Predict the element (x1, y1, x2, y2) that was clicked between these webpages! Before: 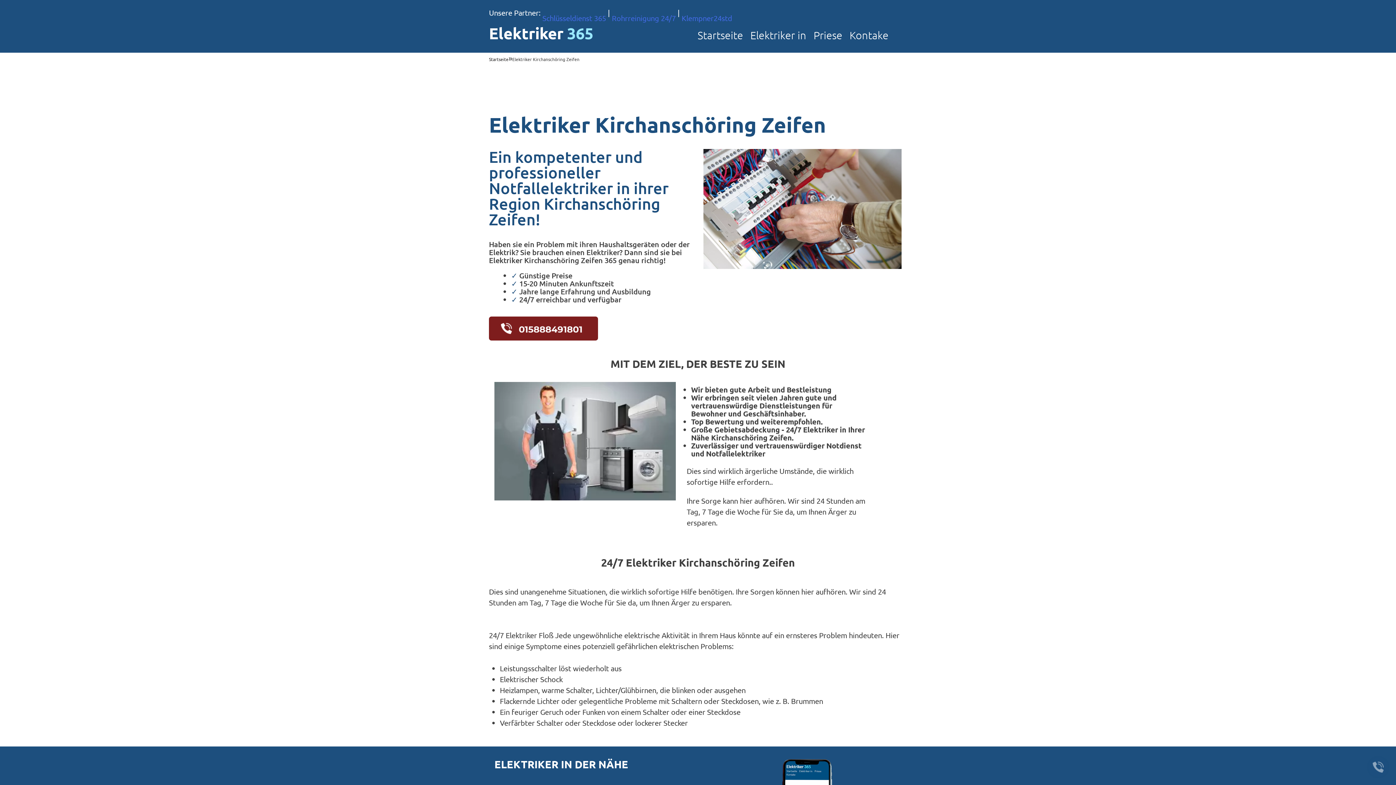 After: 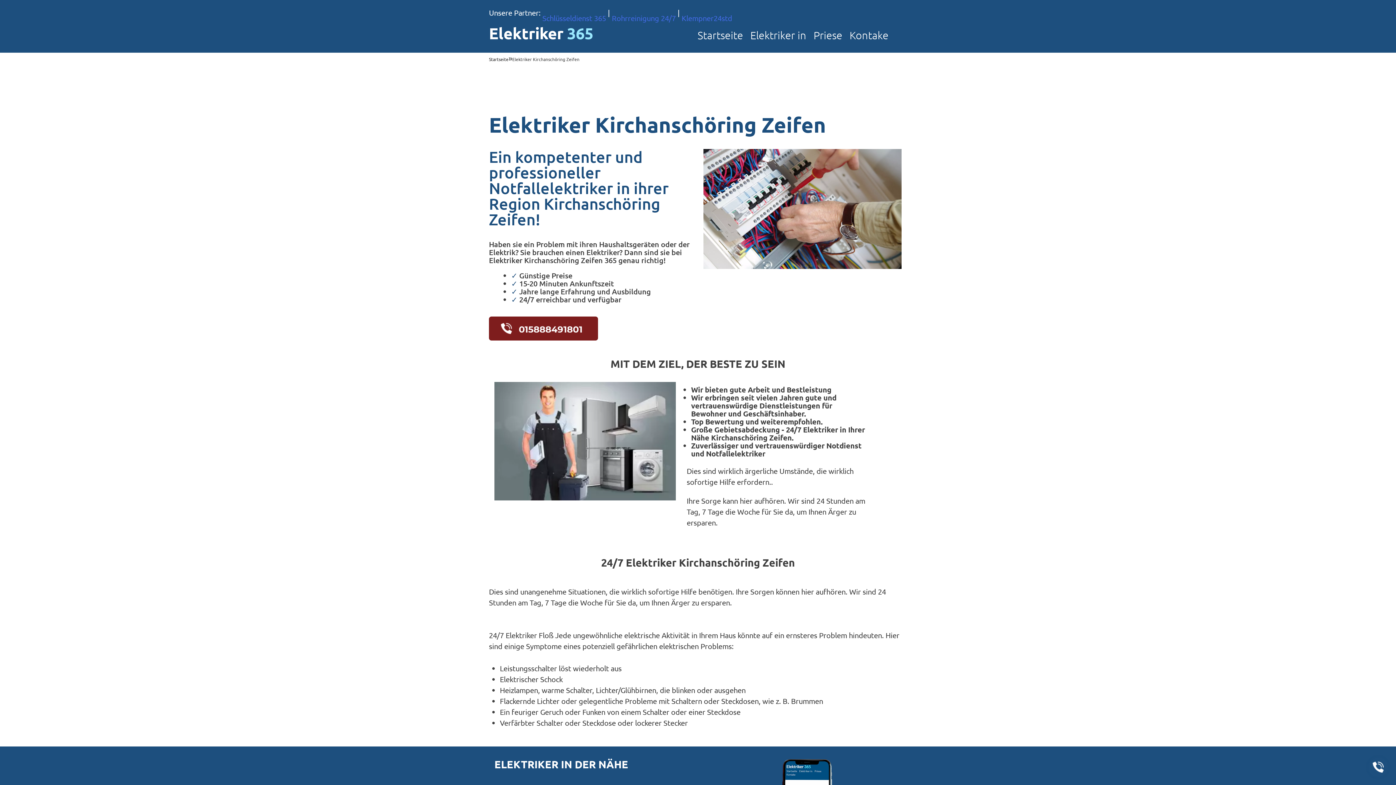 Action: bbox: (1369, 758, 1387, 776)